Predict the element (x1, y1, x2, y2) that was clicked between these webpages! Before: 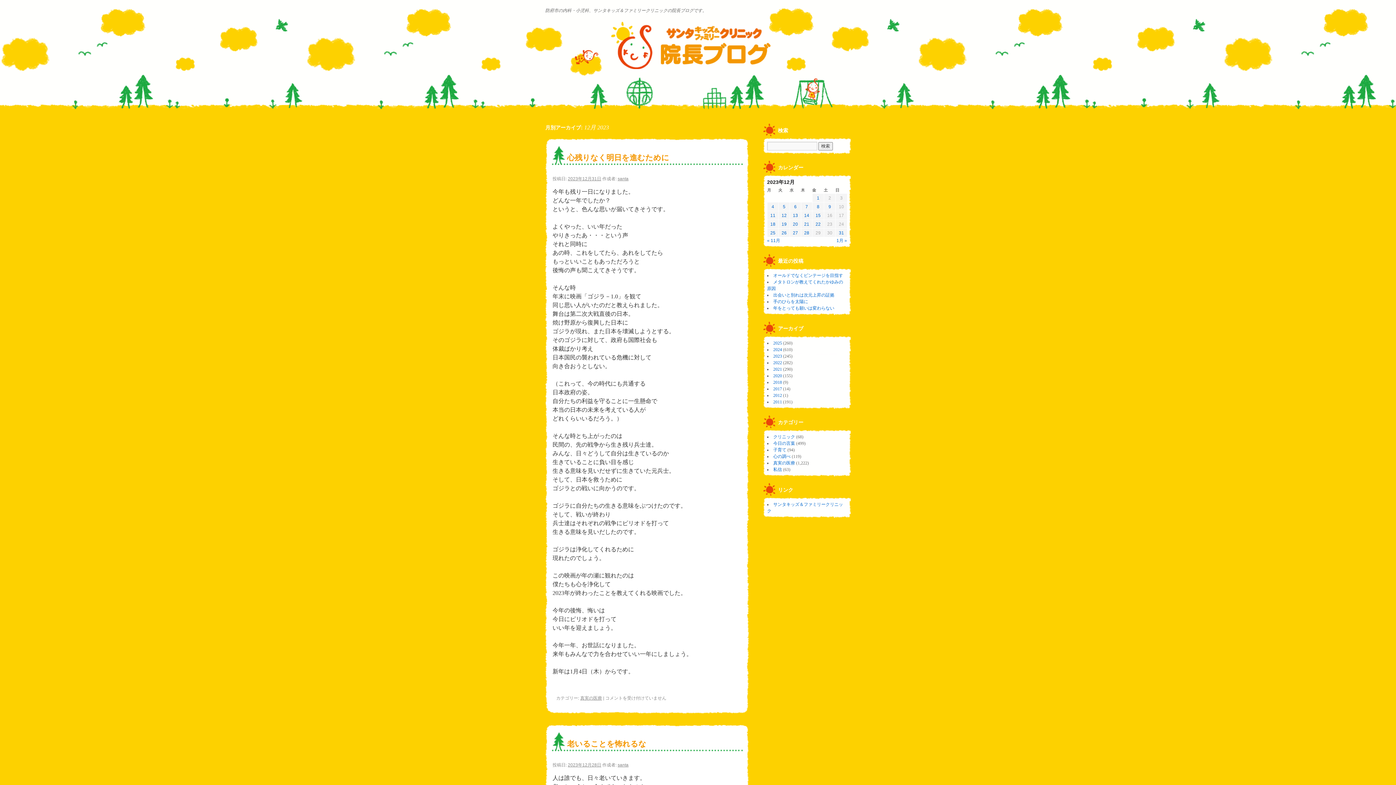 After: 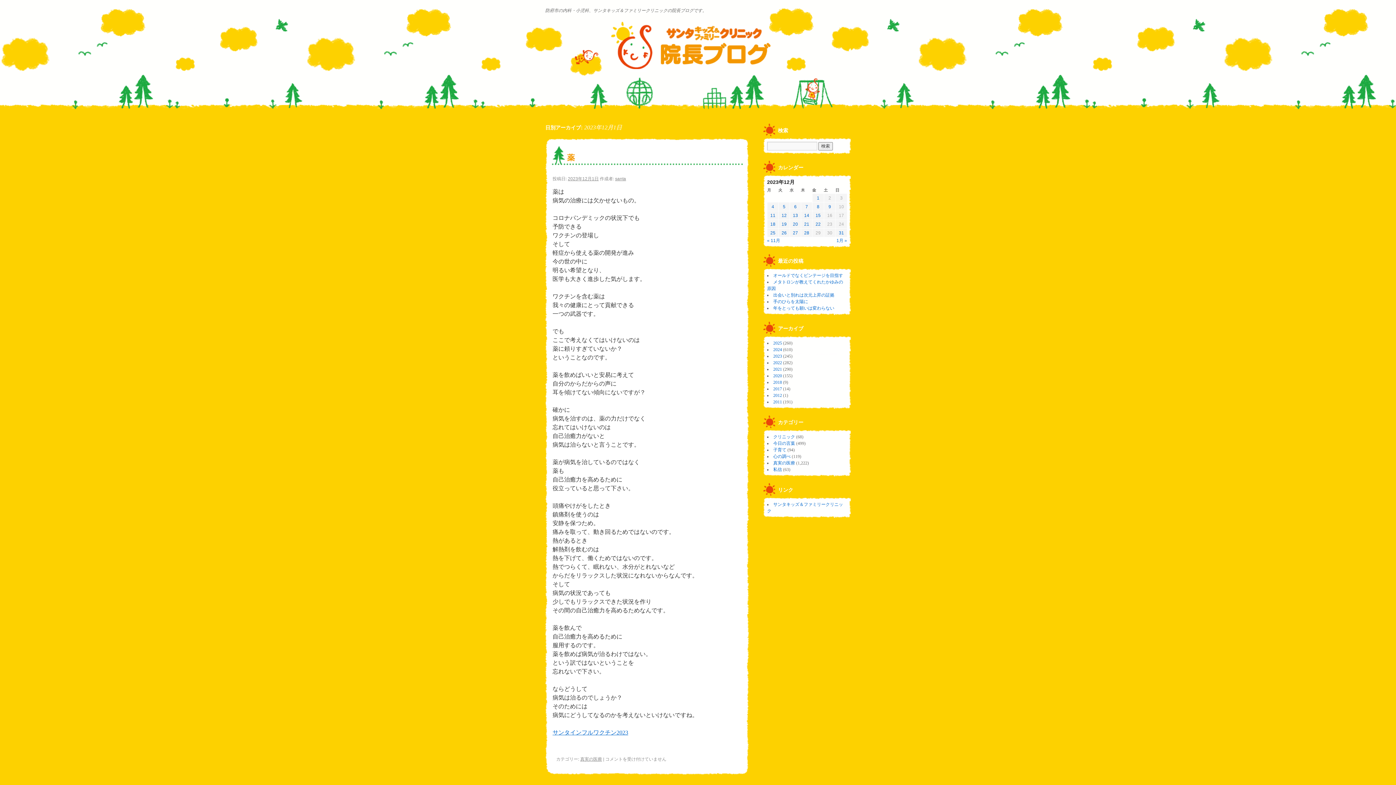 Action: label: 2023年12月1日 に投稿を公開 bbox: (817, 195, 819, 200)